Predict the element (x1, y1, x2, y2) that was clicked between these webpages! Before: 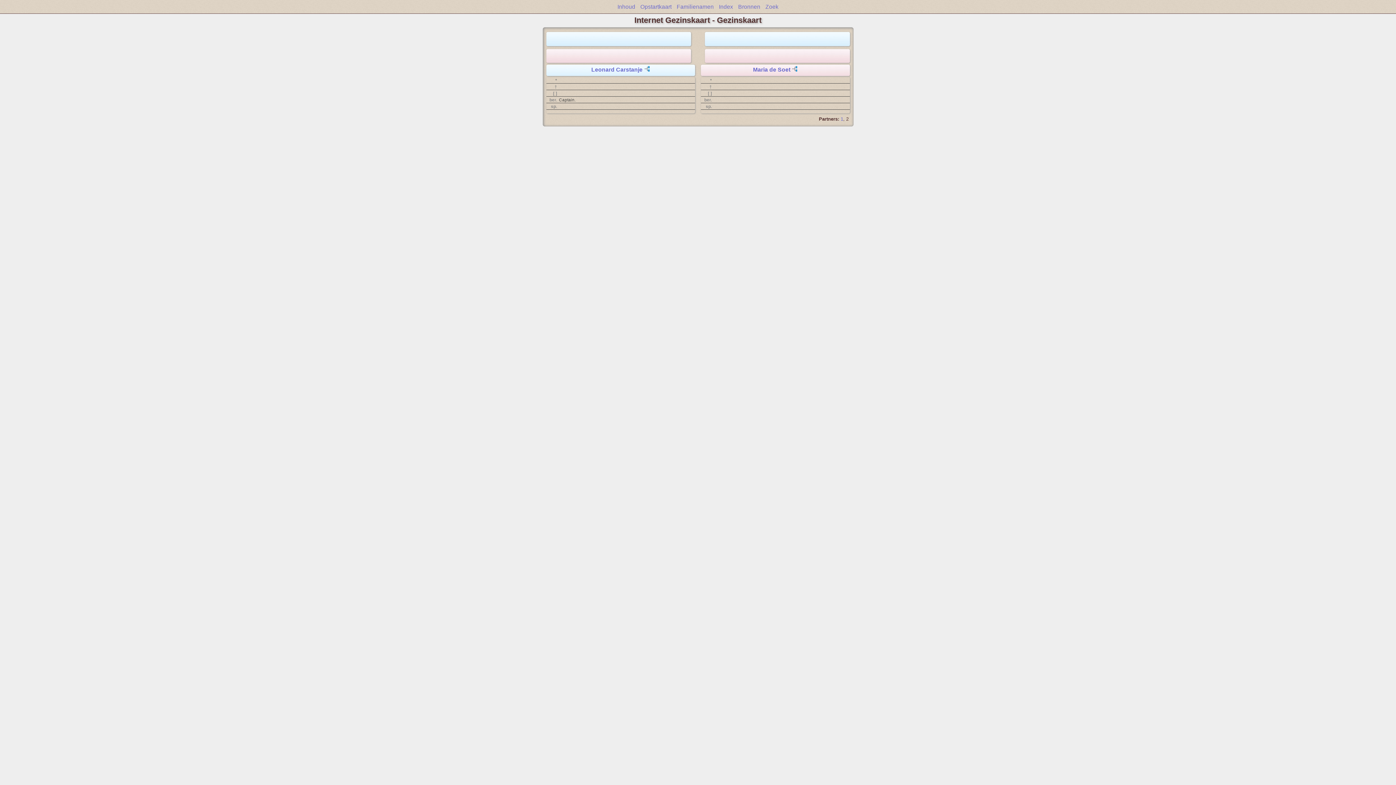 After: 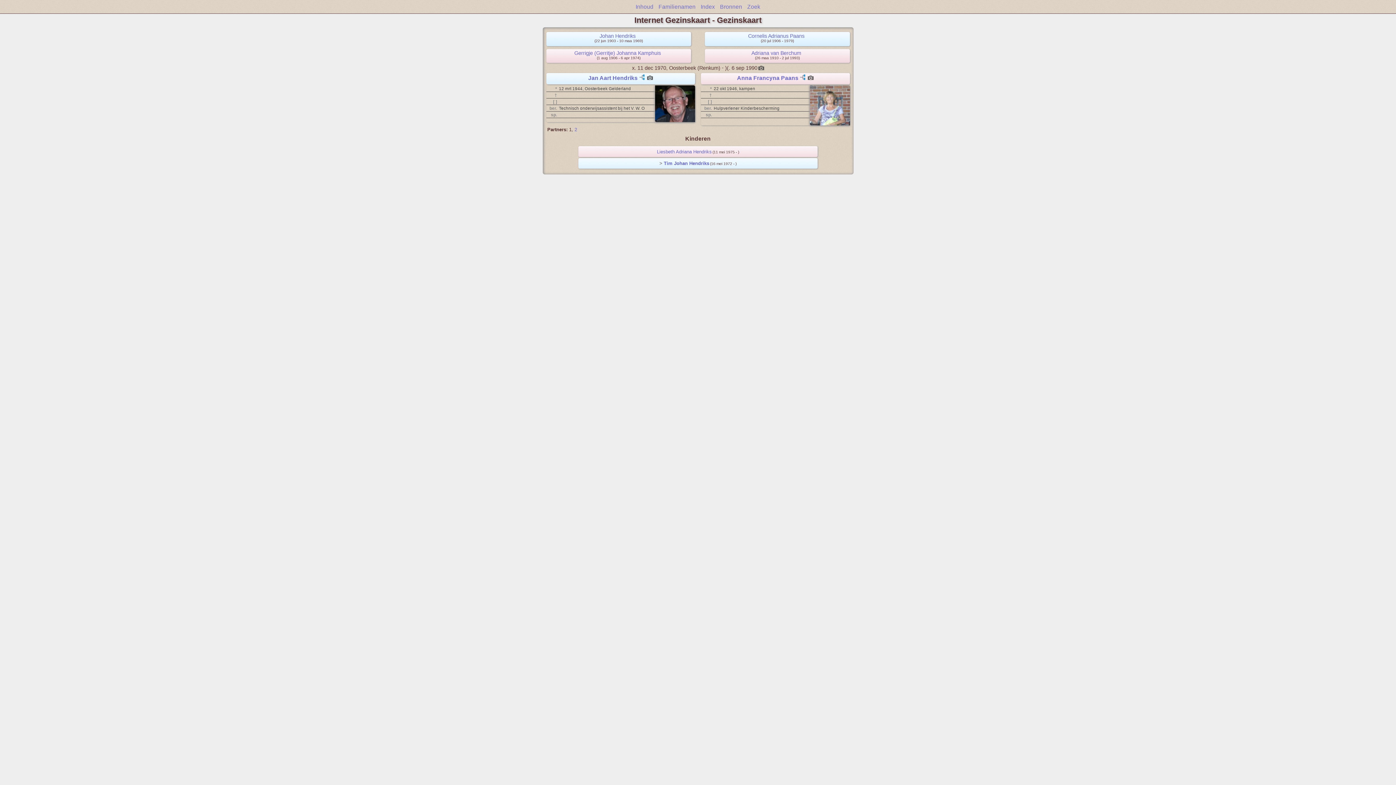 Action: label: Opstartkaart bbox: (640, 3, 671, 9)